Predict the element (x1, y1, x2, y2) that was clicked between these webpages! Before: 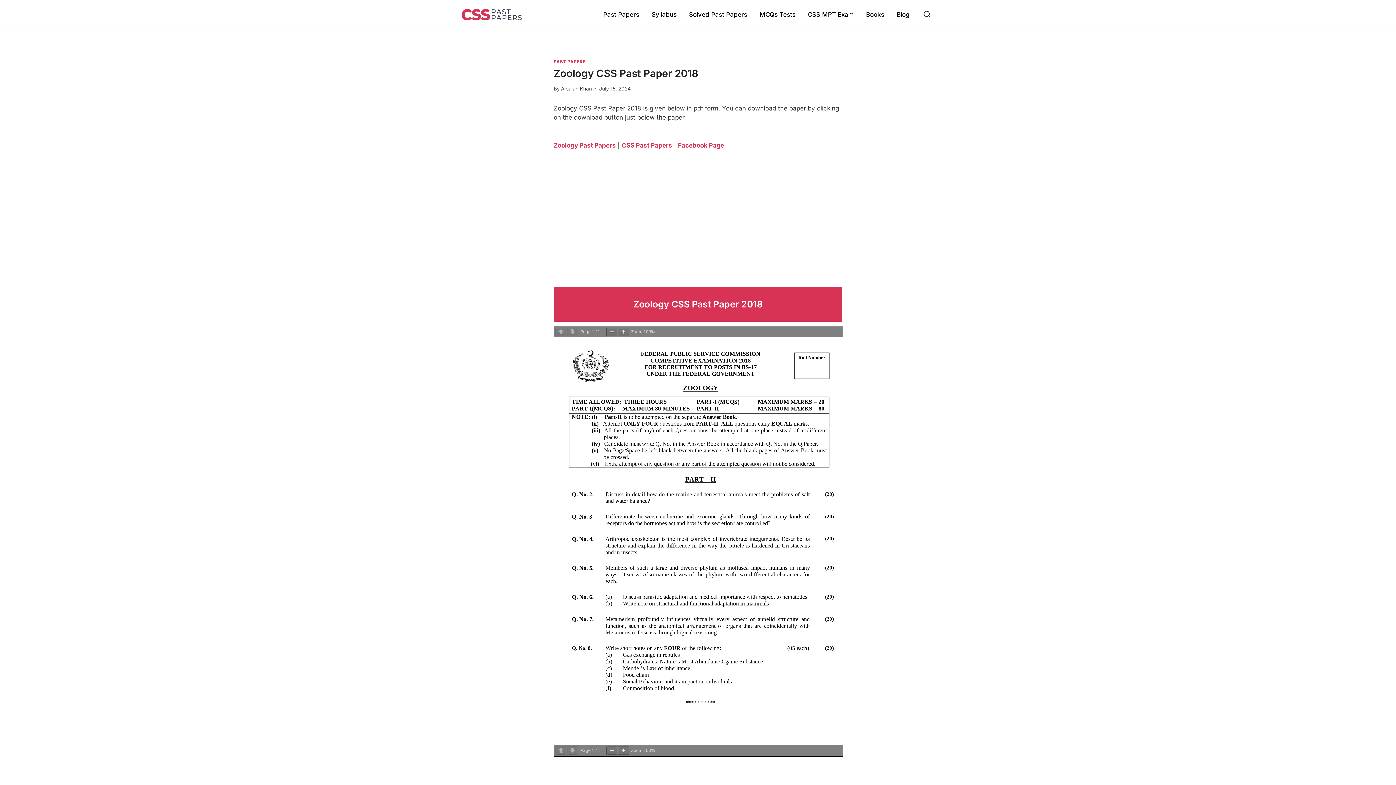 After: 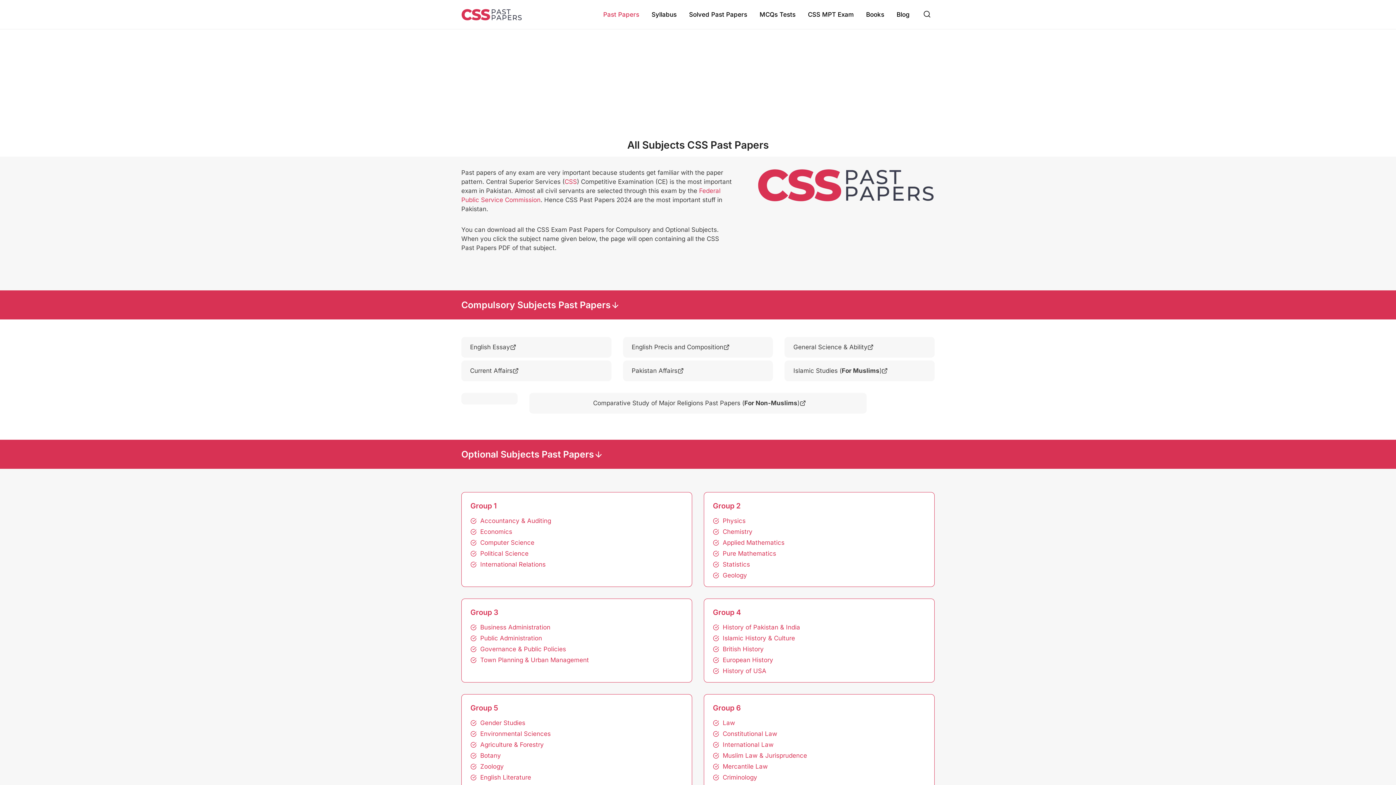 Action: label: Arsalan Khan bbox: (561, 85, 592, 91)